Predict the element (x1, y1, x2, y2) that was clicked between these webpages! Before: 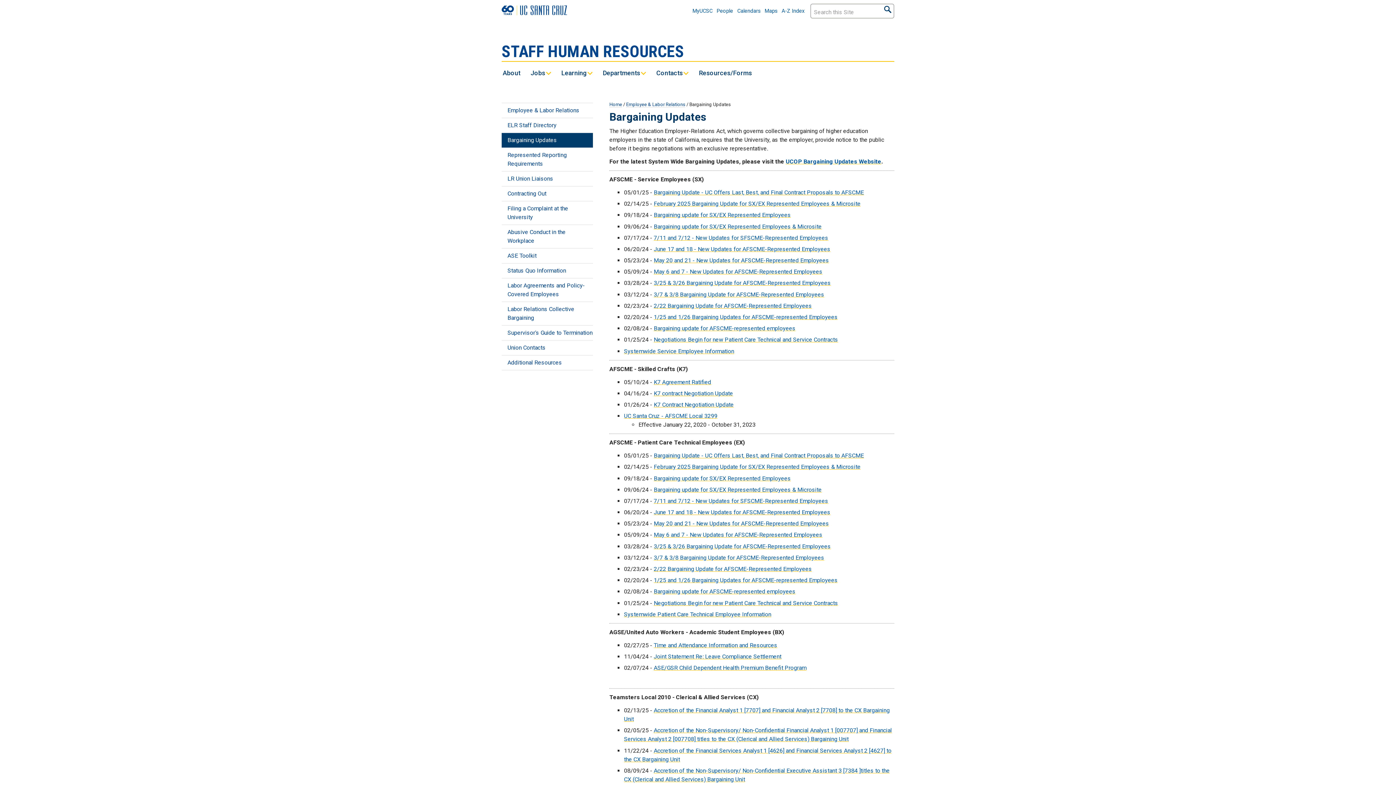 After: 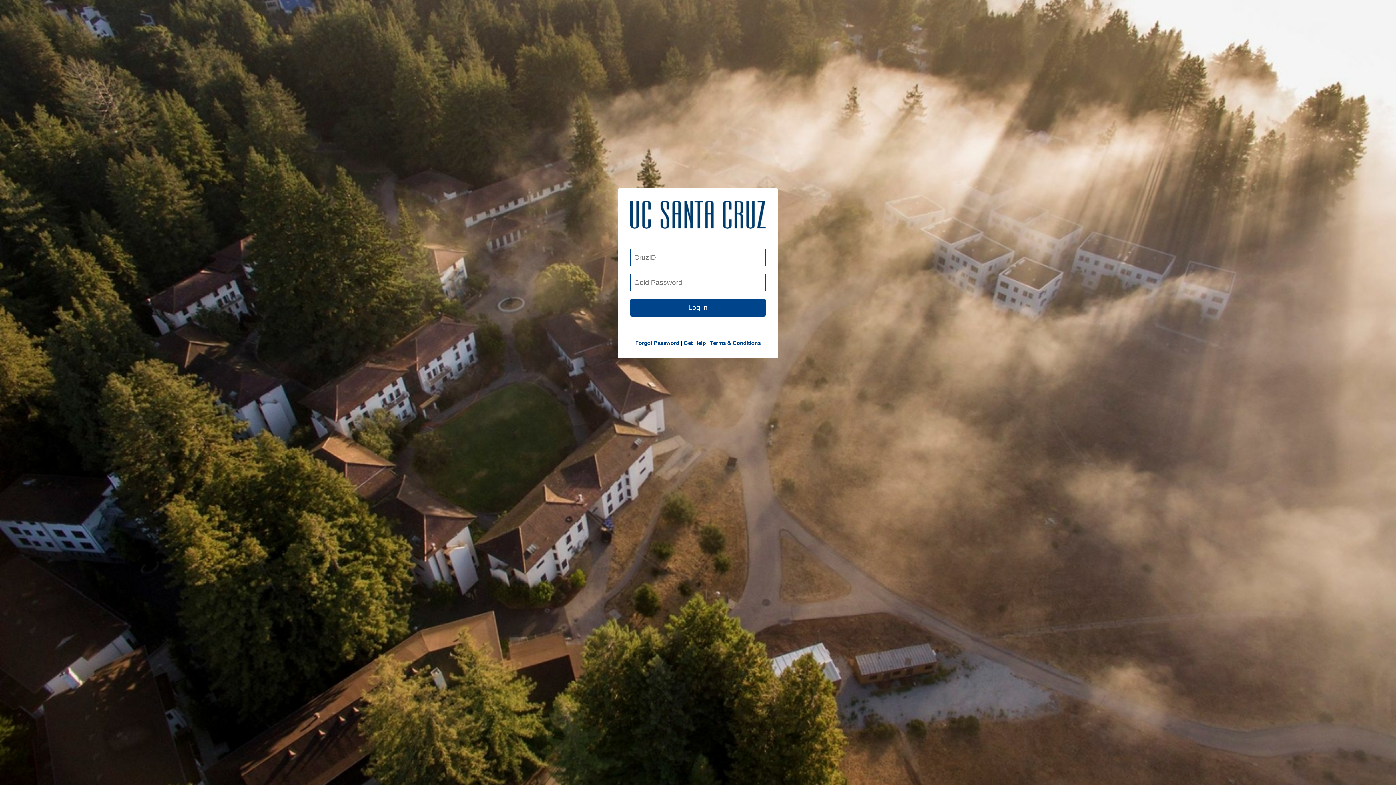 Action: bbox: (692, 8, 712, 14) label: MyUCSC